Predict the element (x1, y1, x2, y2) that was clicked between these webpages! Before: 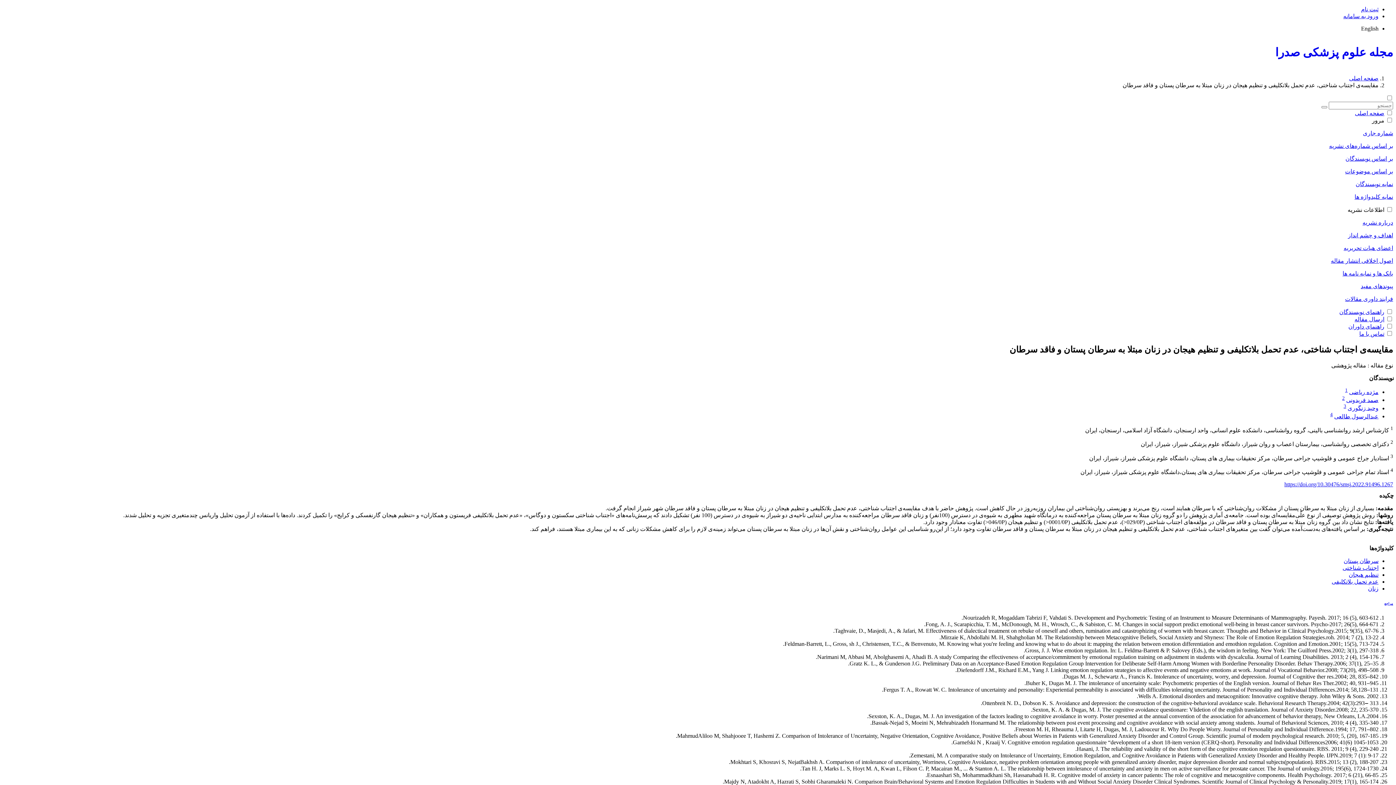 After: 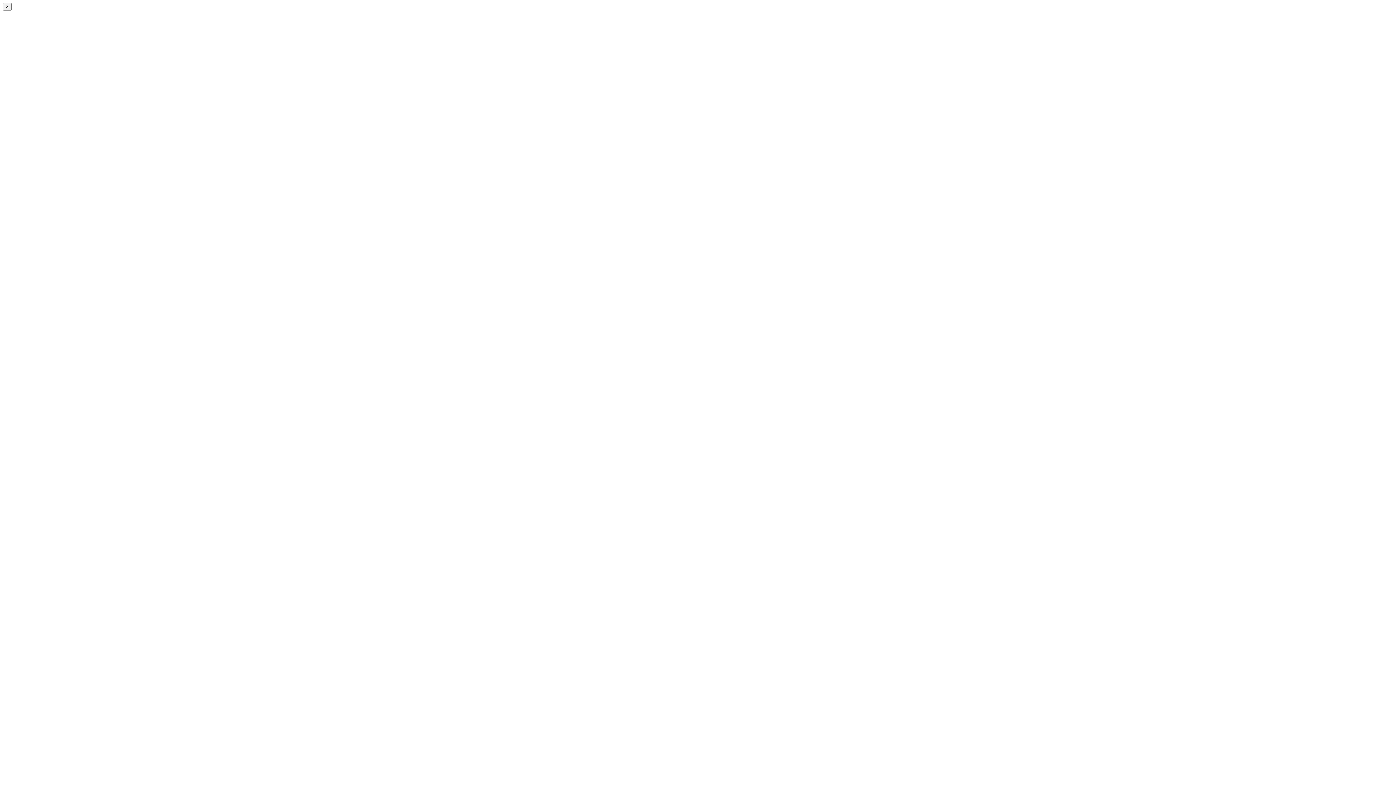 Action: label: راهنمای داوران bbox: (1348, 323, 1384, 329)